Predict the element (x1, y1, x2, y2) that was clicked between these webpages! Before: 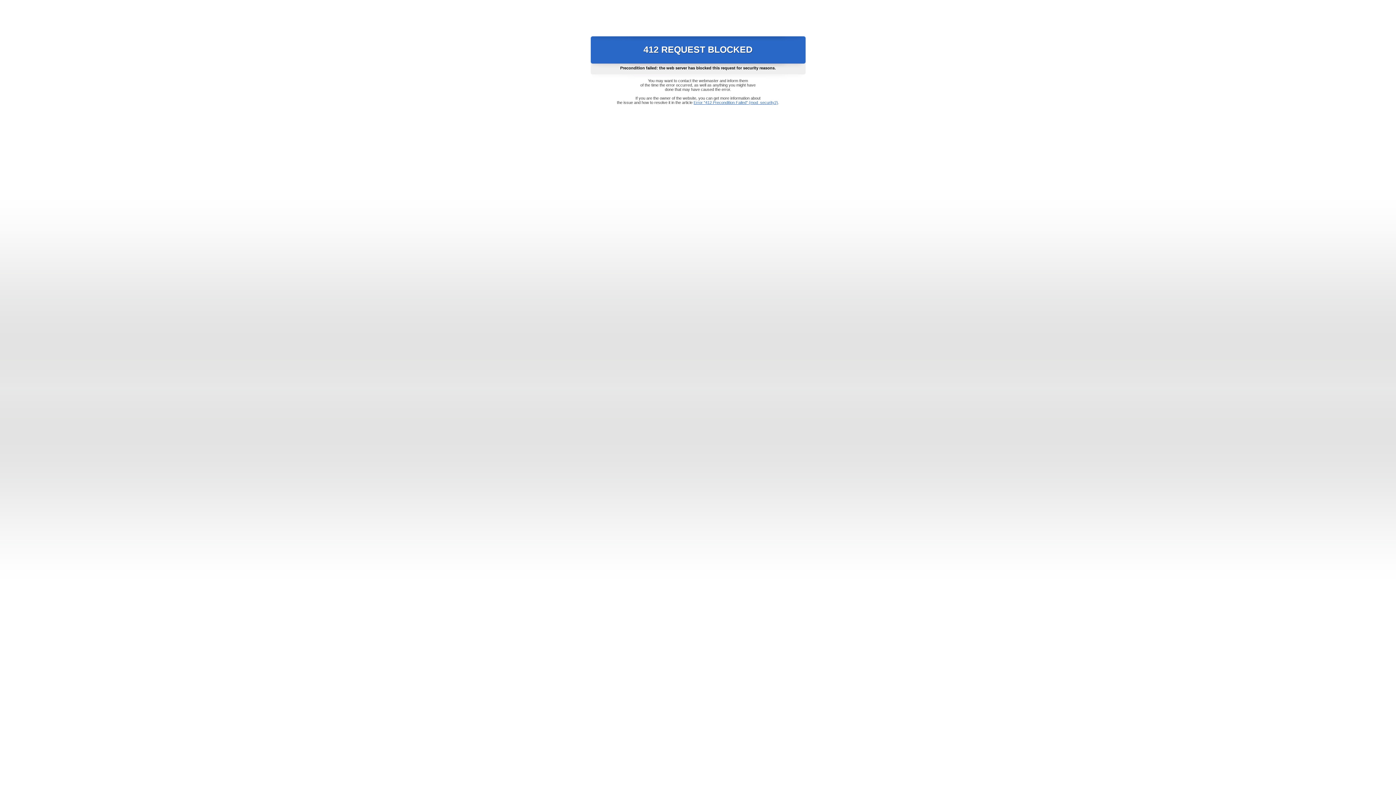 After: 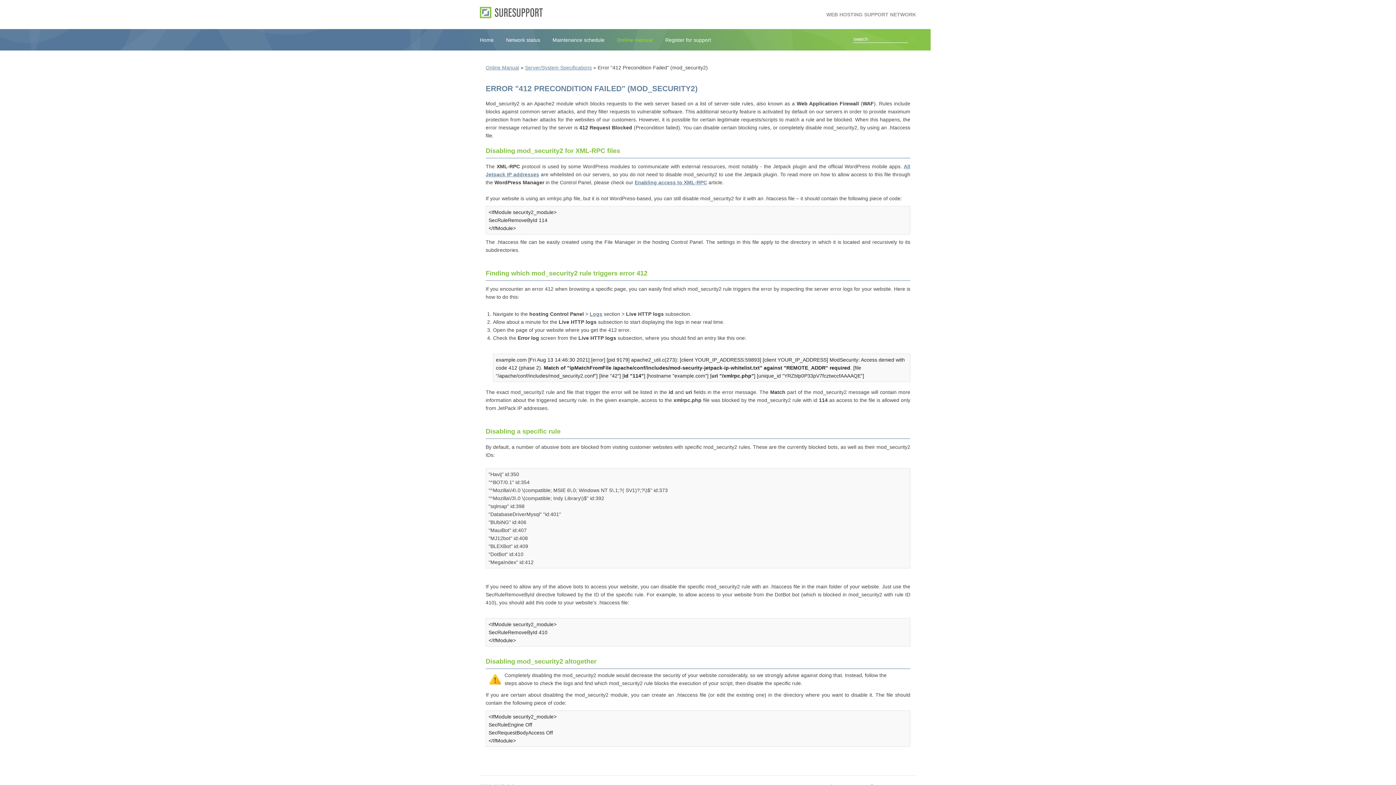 Action: label: Error "412 Precondition Failed" (mod_security2) bbox: (693, 100, 778, 104)